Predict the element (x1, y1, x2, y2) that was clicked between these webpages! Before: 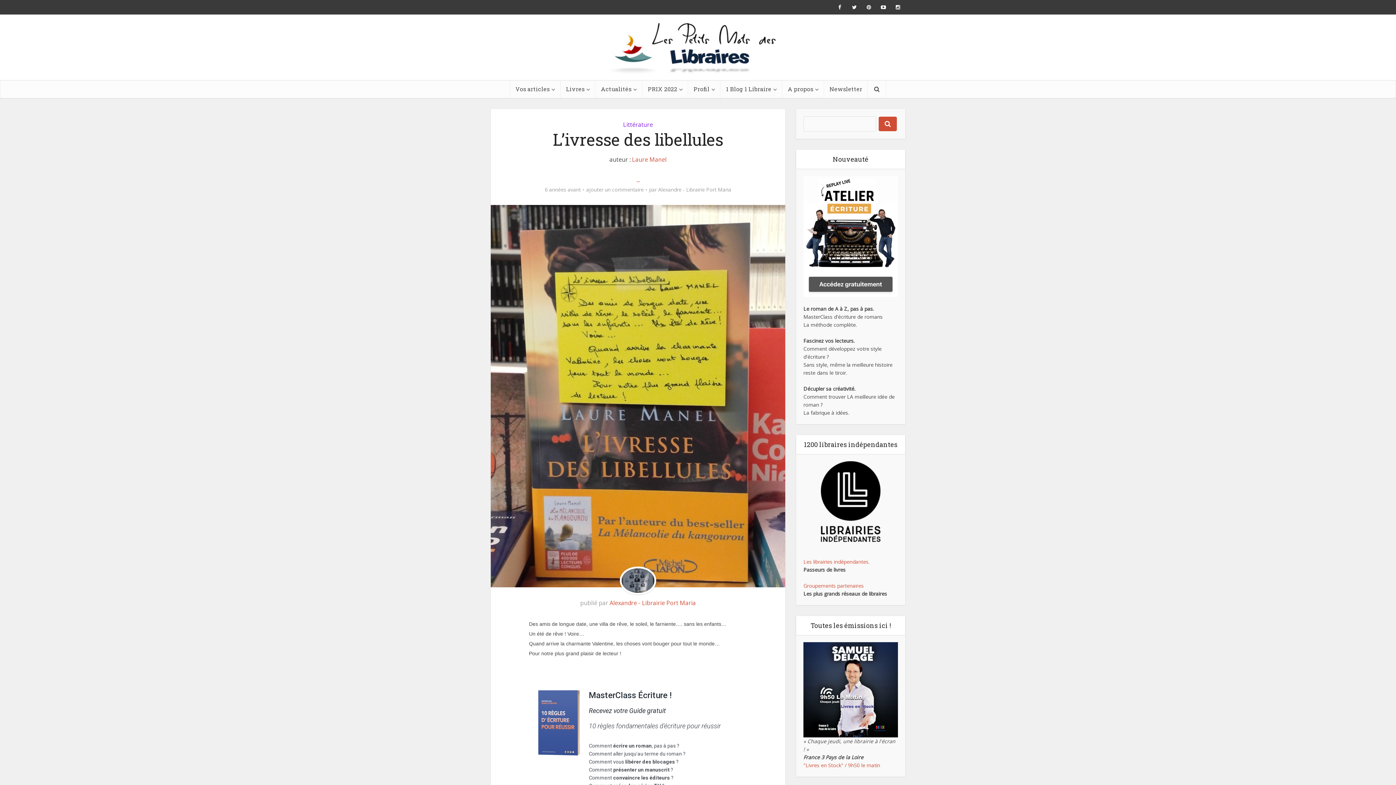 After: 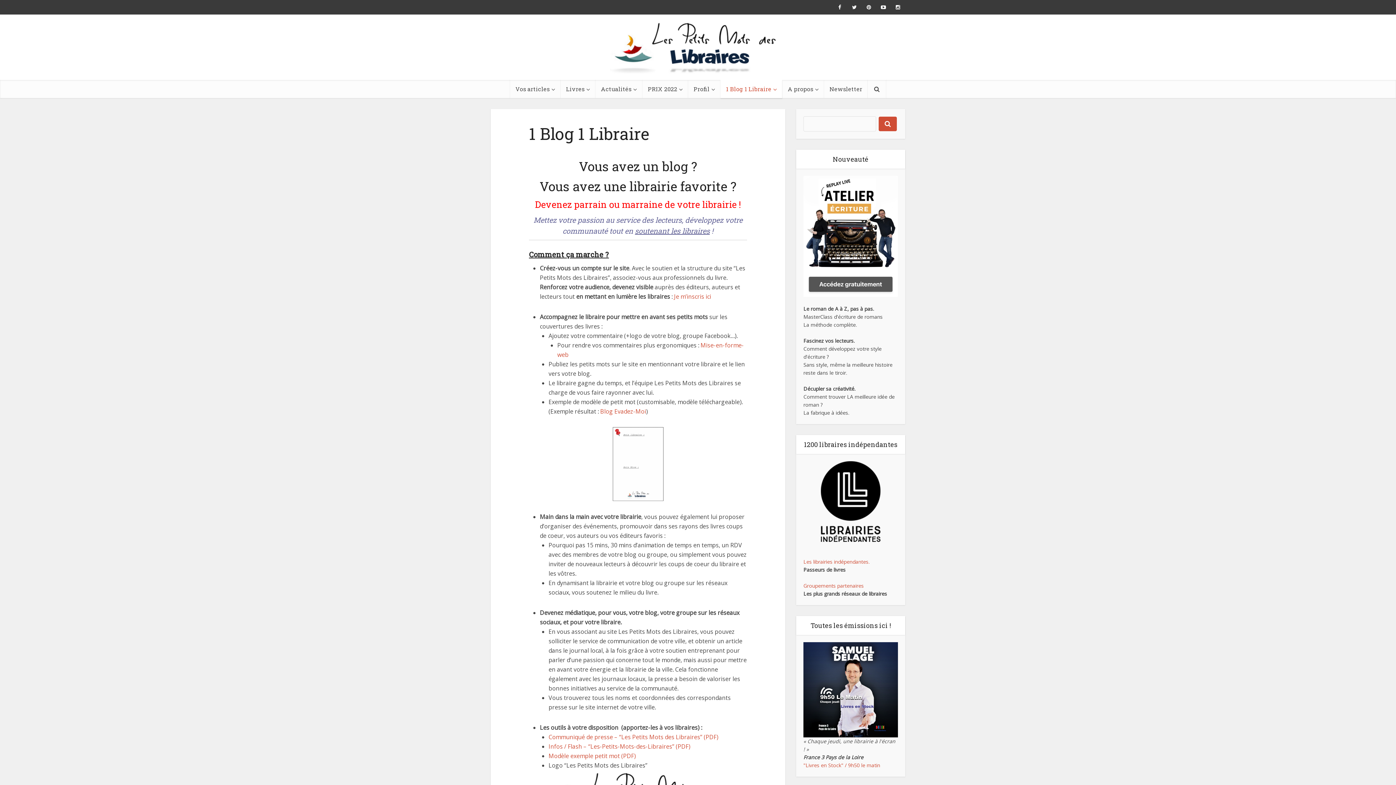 Action: bbox: (720, 80, 782, 98) label: 1 Blog 1 Libraire